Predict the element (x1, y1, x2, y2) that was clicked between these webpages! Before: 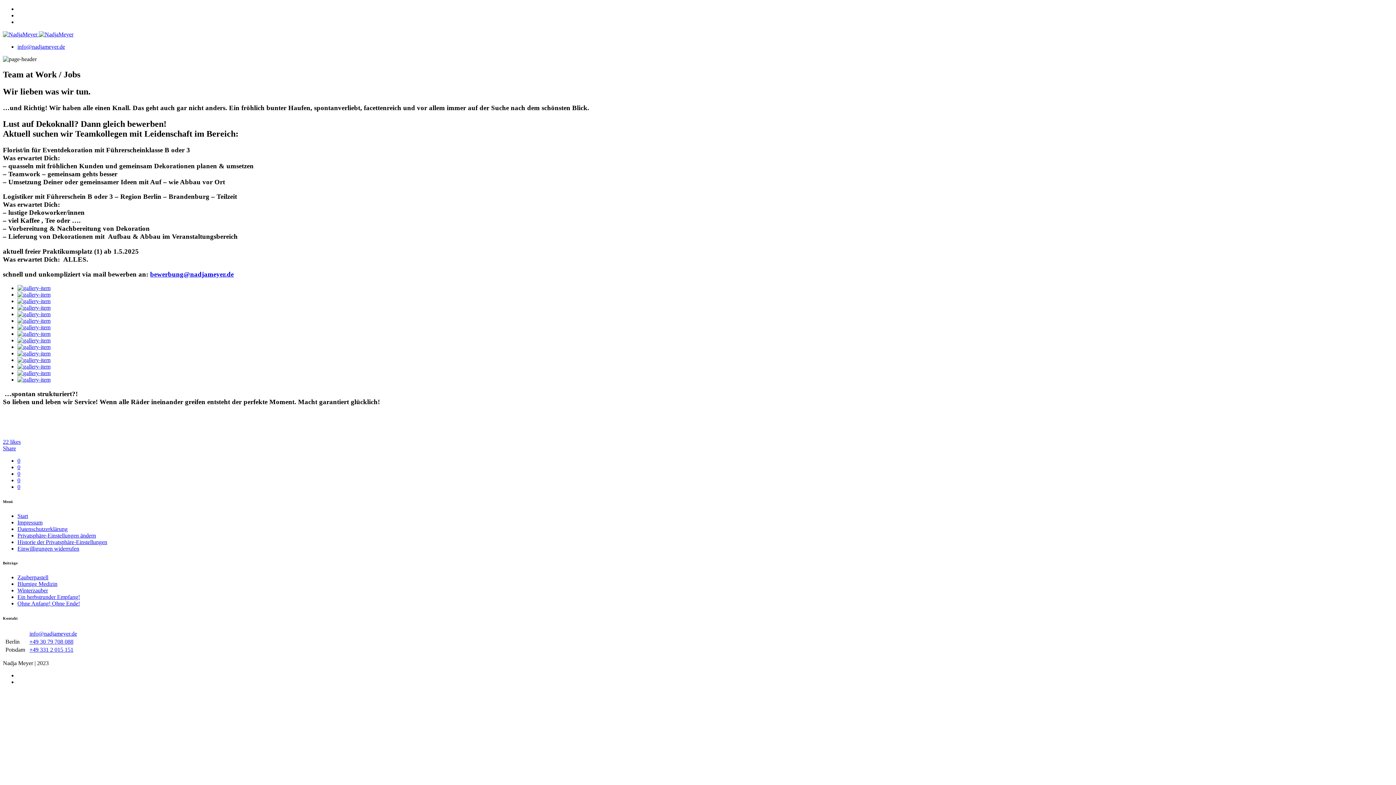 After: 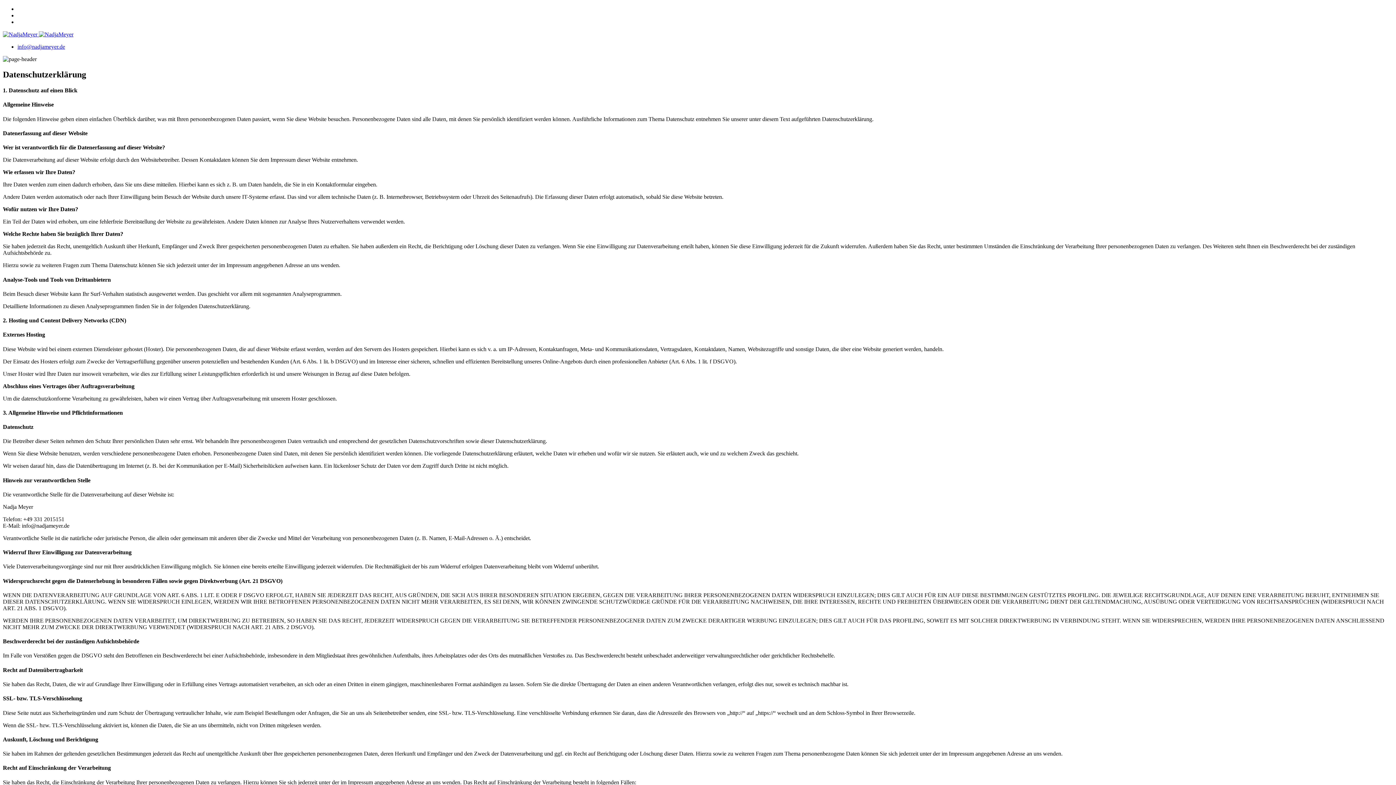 Action: label: Datenschutzerklärung bbox: (17, 526, 67, 532)